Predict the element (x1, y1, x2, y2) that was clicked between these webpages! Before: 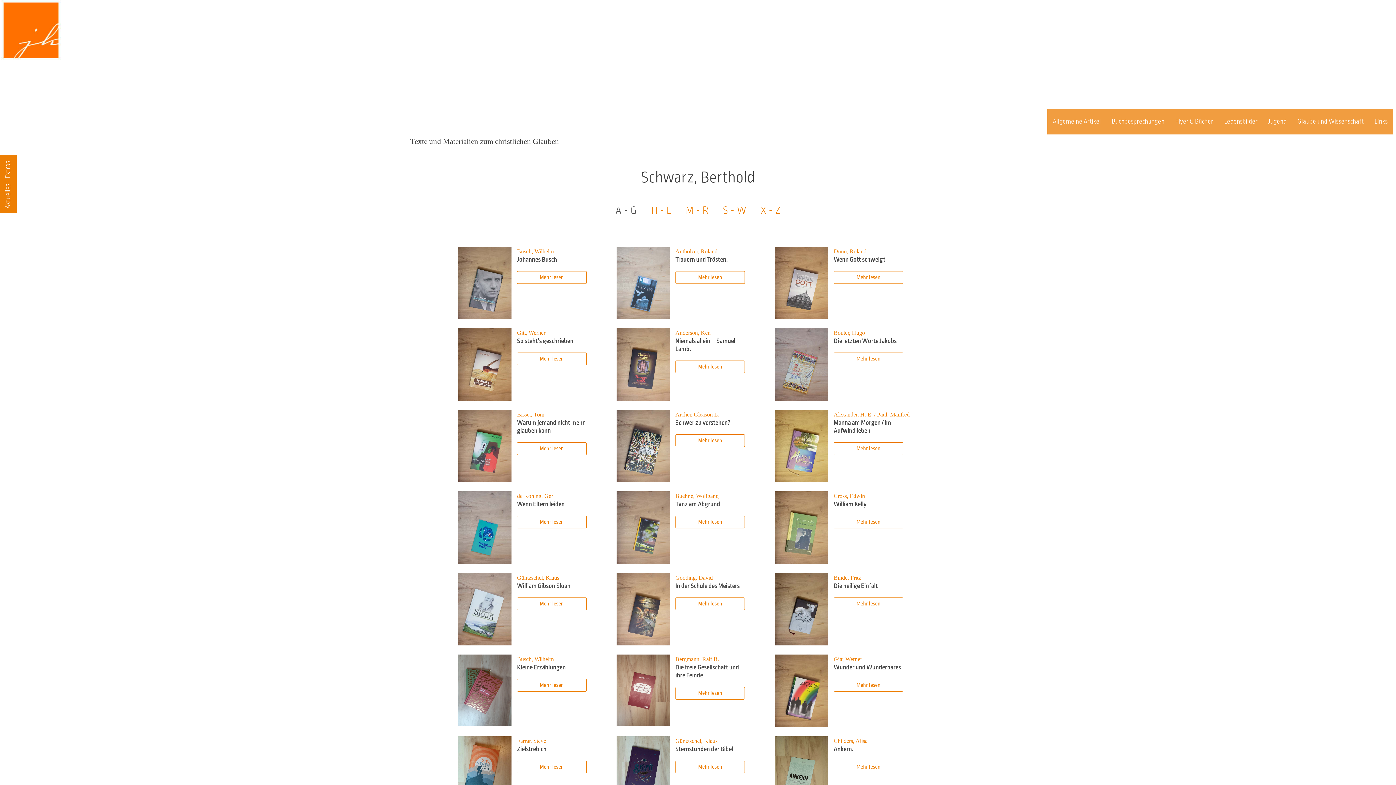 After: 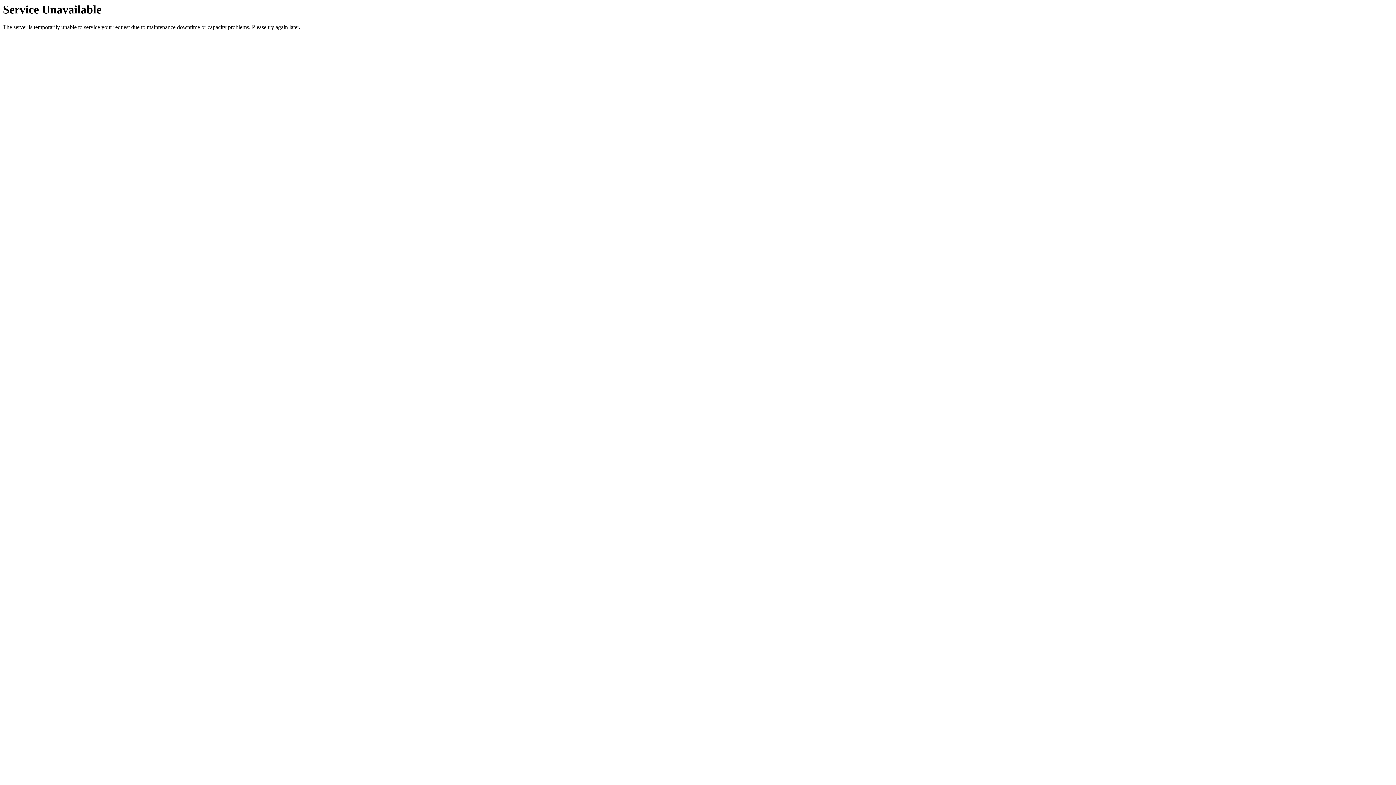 Action: bbox: (458, 736, 511, 795)